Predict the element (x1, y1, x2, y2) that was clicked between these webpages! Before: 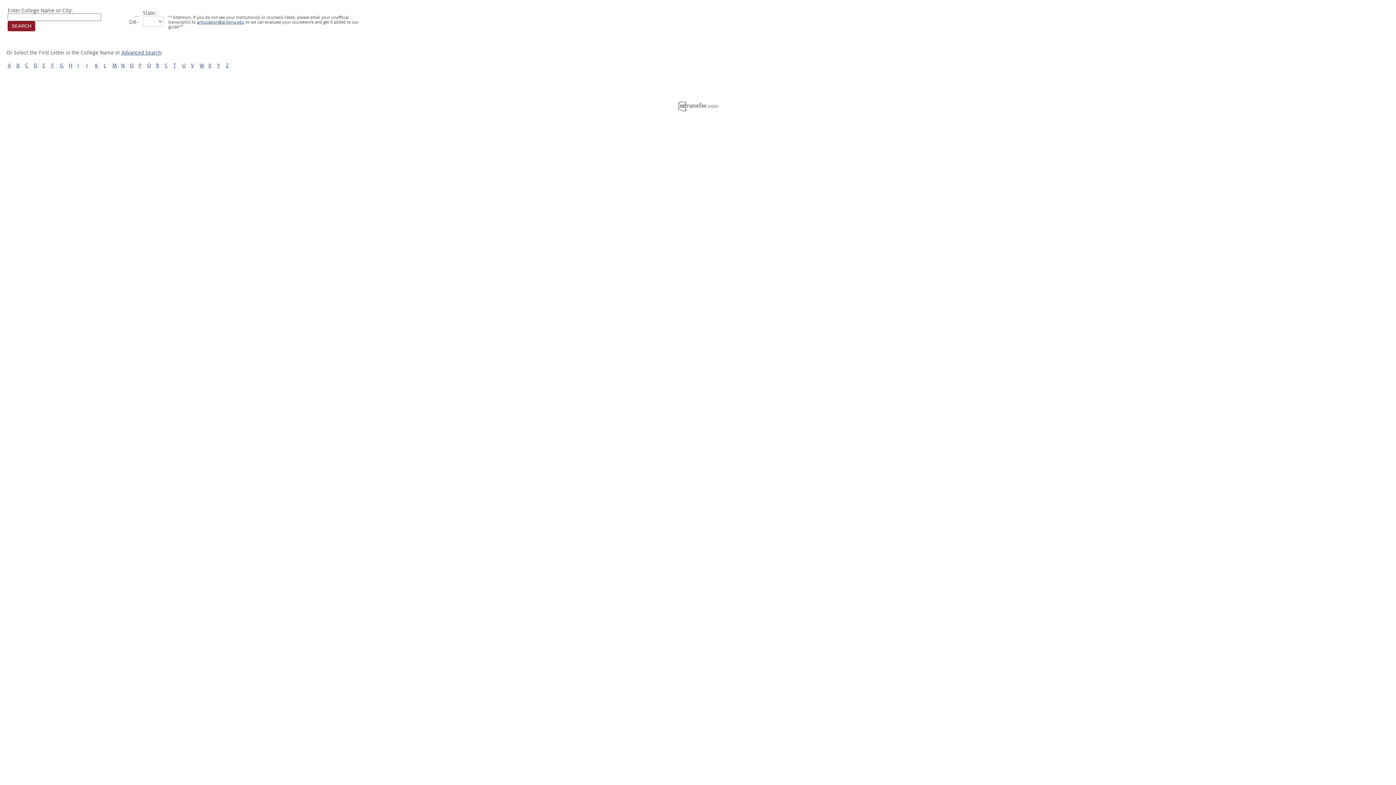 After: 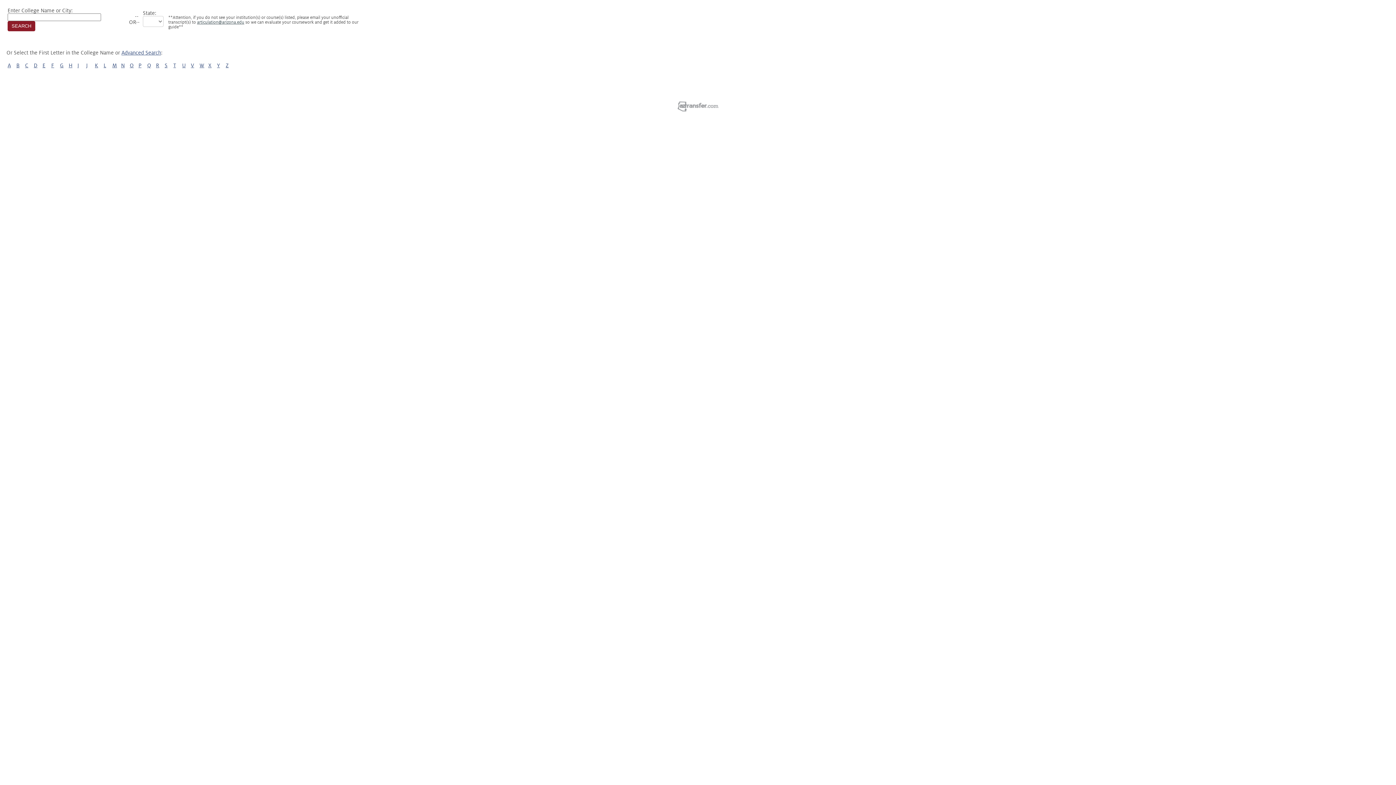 Action: bbox: (197, 20, 244, 24) label: articulation@arizona.edu